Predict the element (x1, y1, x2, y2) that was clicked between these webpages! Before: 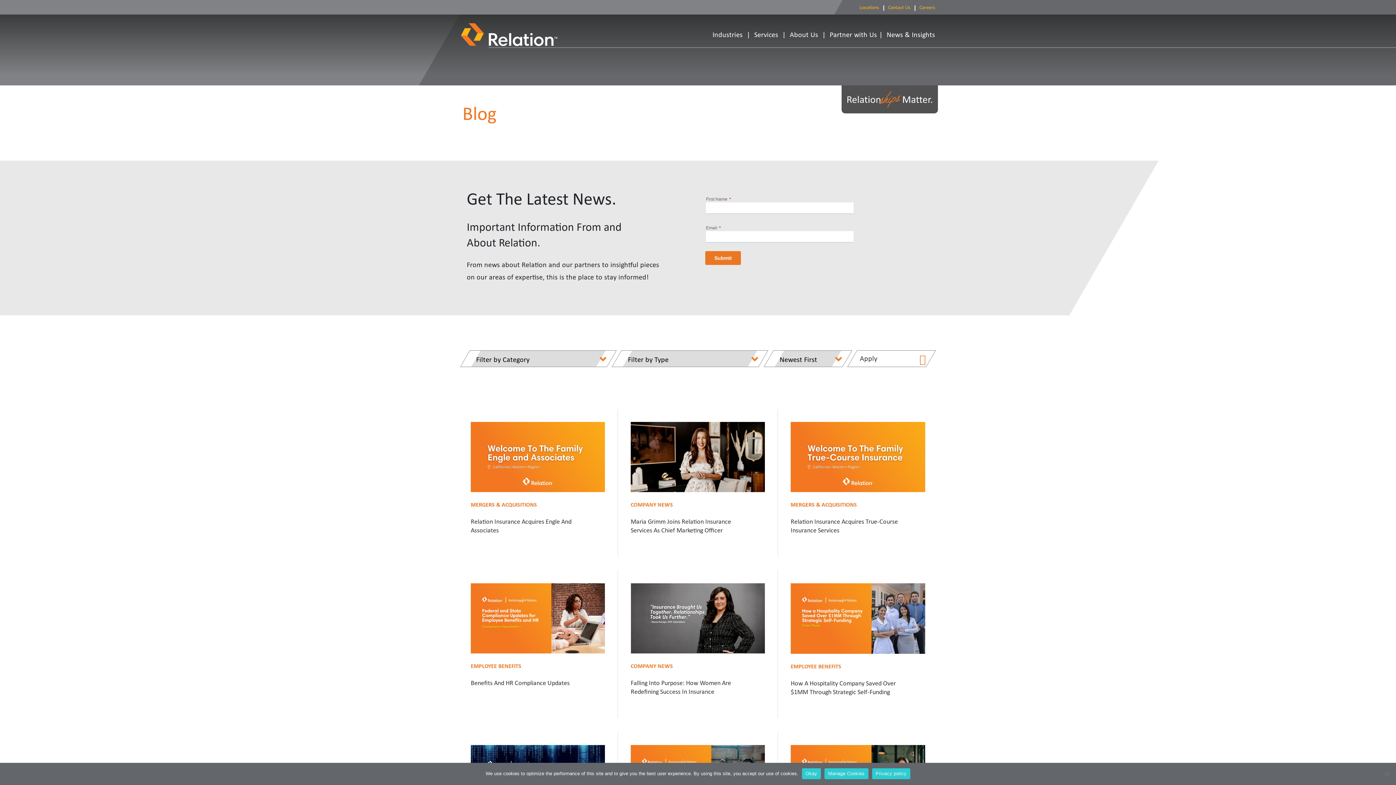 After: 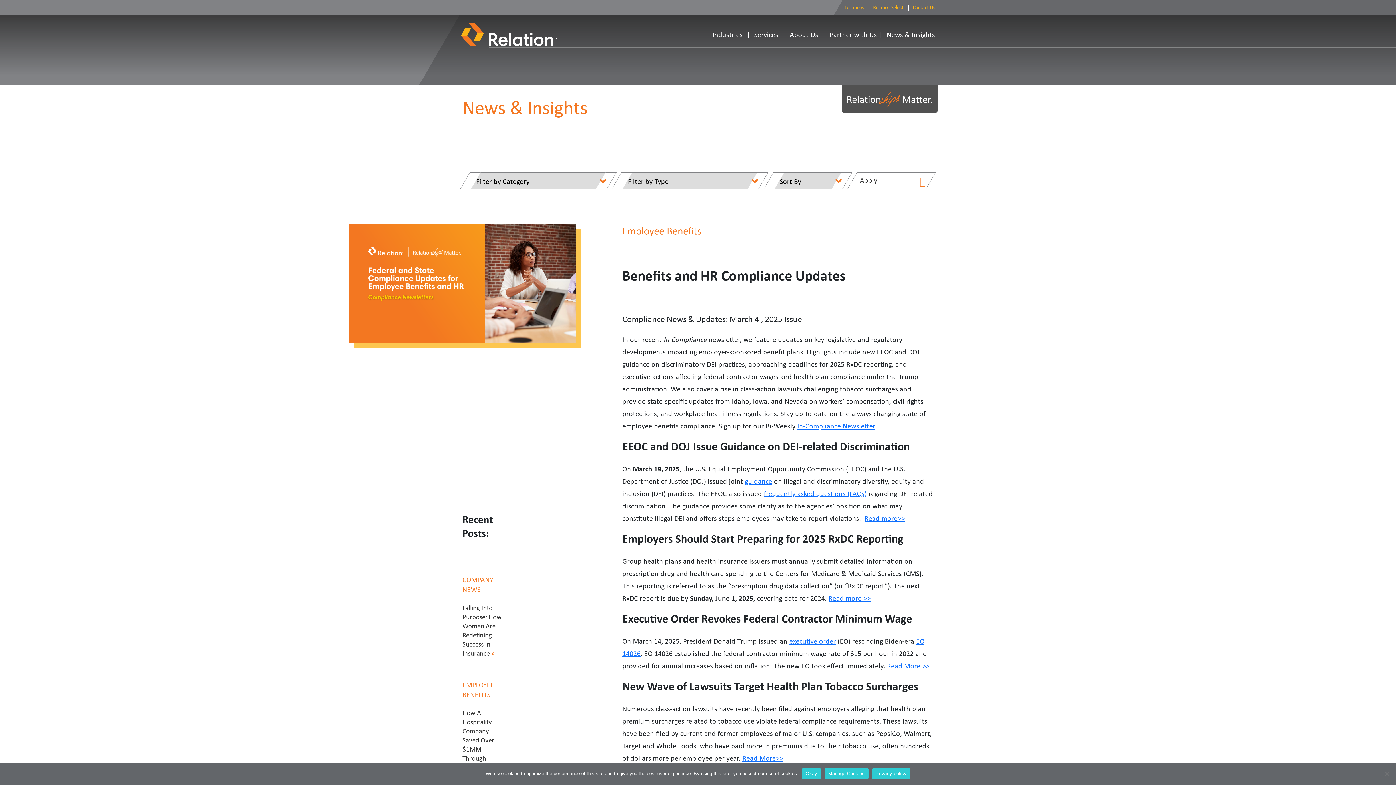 Action: label: EMPLOYEE BENEFITS
Benefits And HR Compliance Updates bbox: (470, 662, 591, 687)